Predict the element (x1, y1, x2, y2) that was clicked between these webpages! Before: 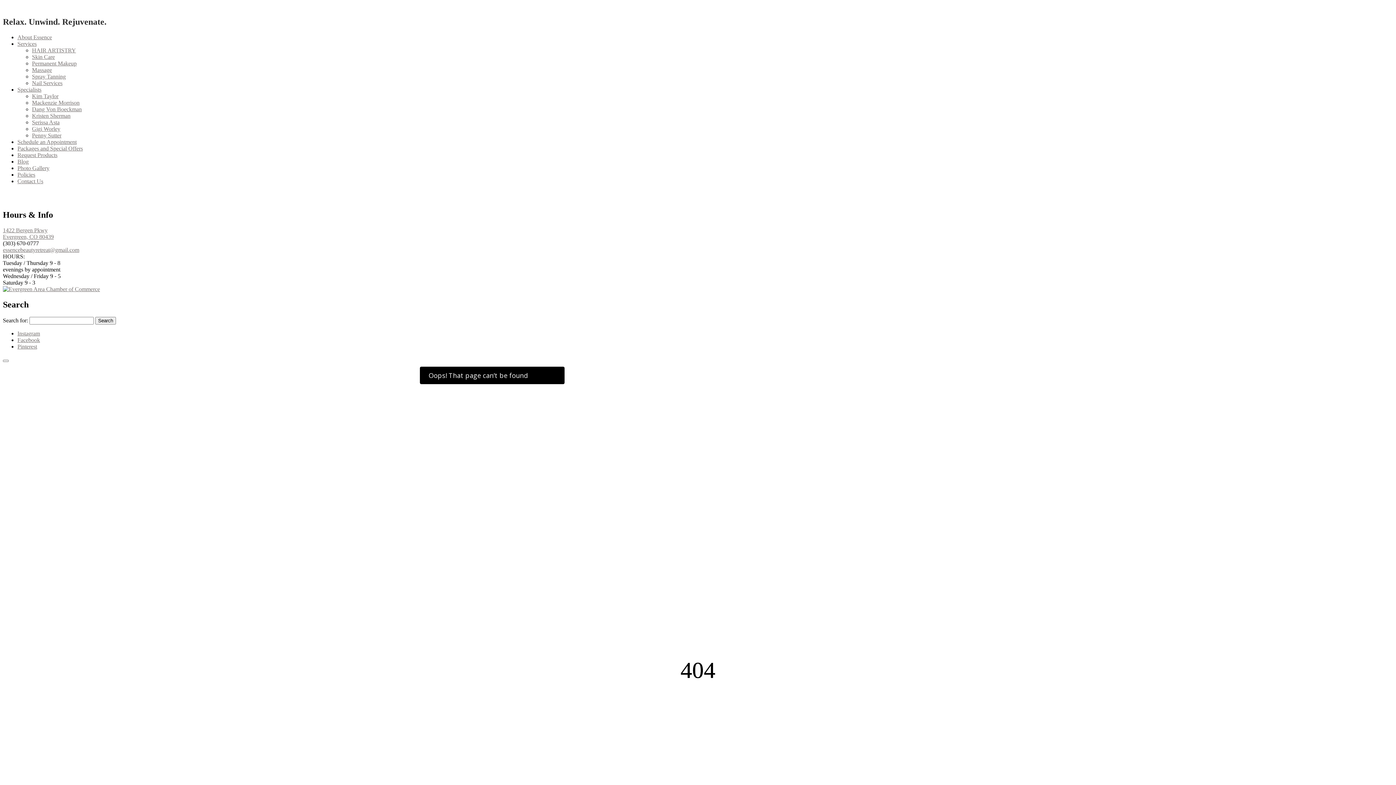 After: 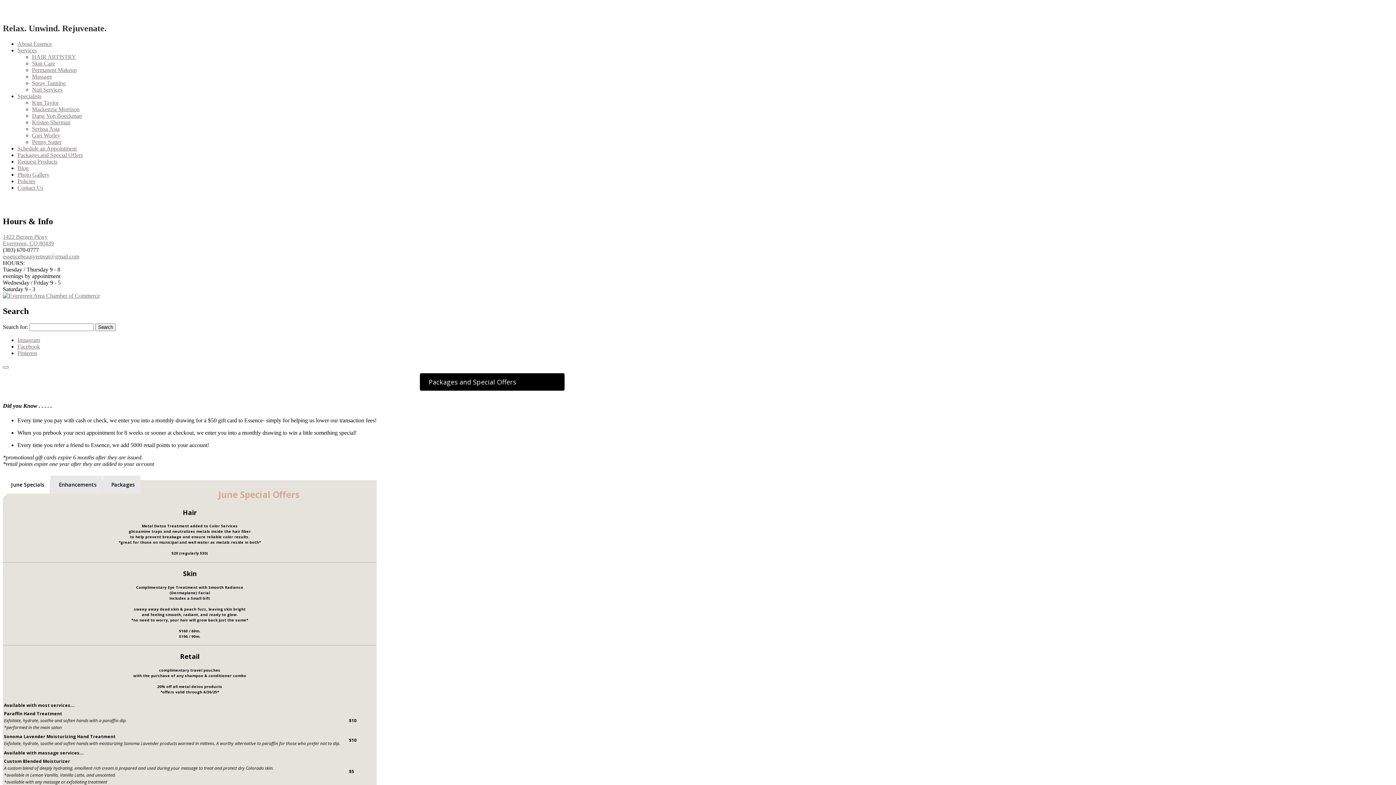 Action: label: Packages and Special Offers bbox: (17, 145, 82, 151)